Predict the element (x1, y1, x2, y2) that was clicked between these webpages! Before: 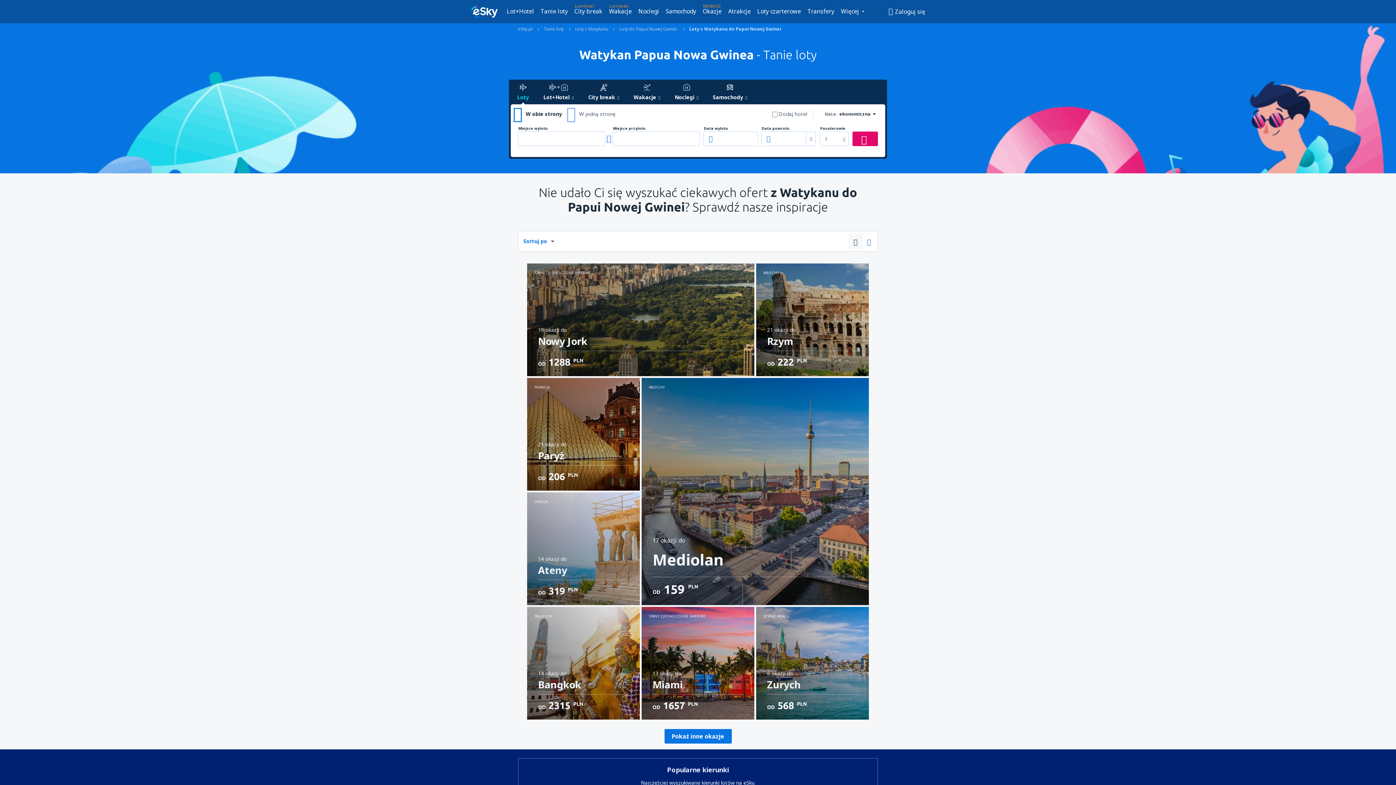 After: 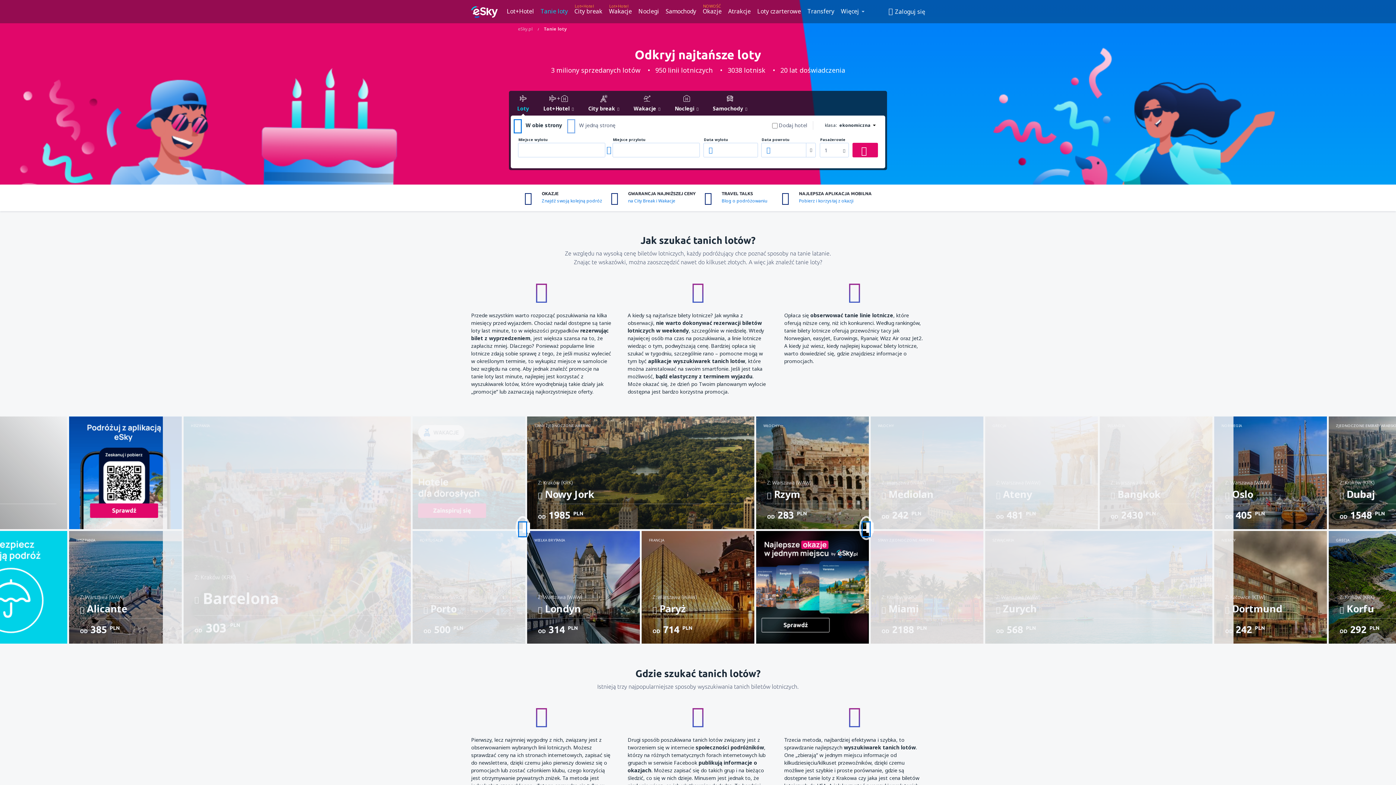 Action: bbox: (544, 25, 564, 32) label: Tanie loty